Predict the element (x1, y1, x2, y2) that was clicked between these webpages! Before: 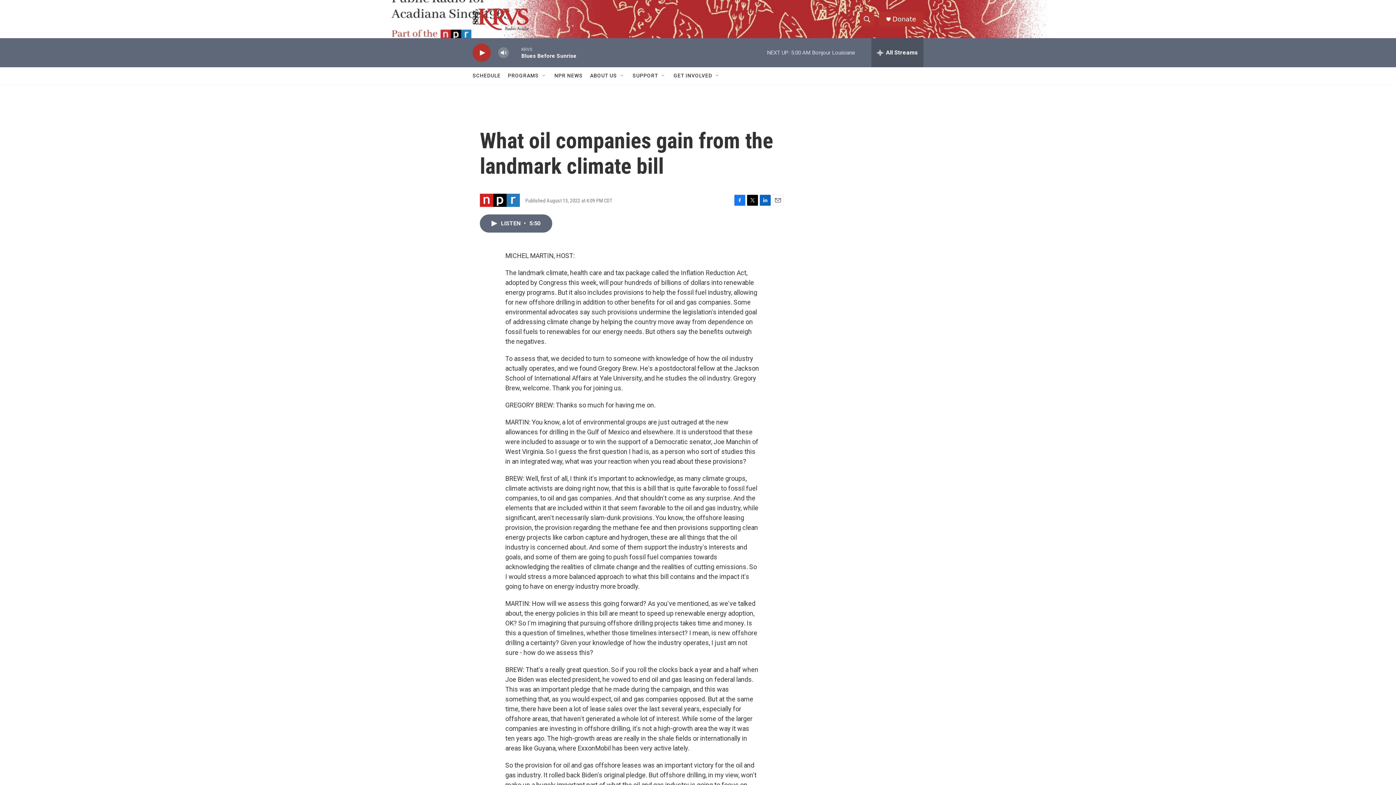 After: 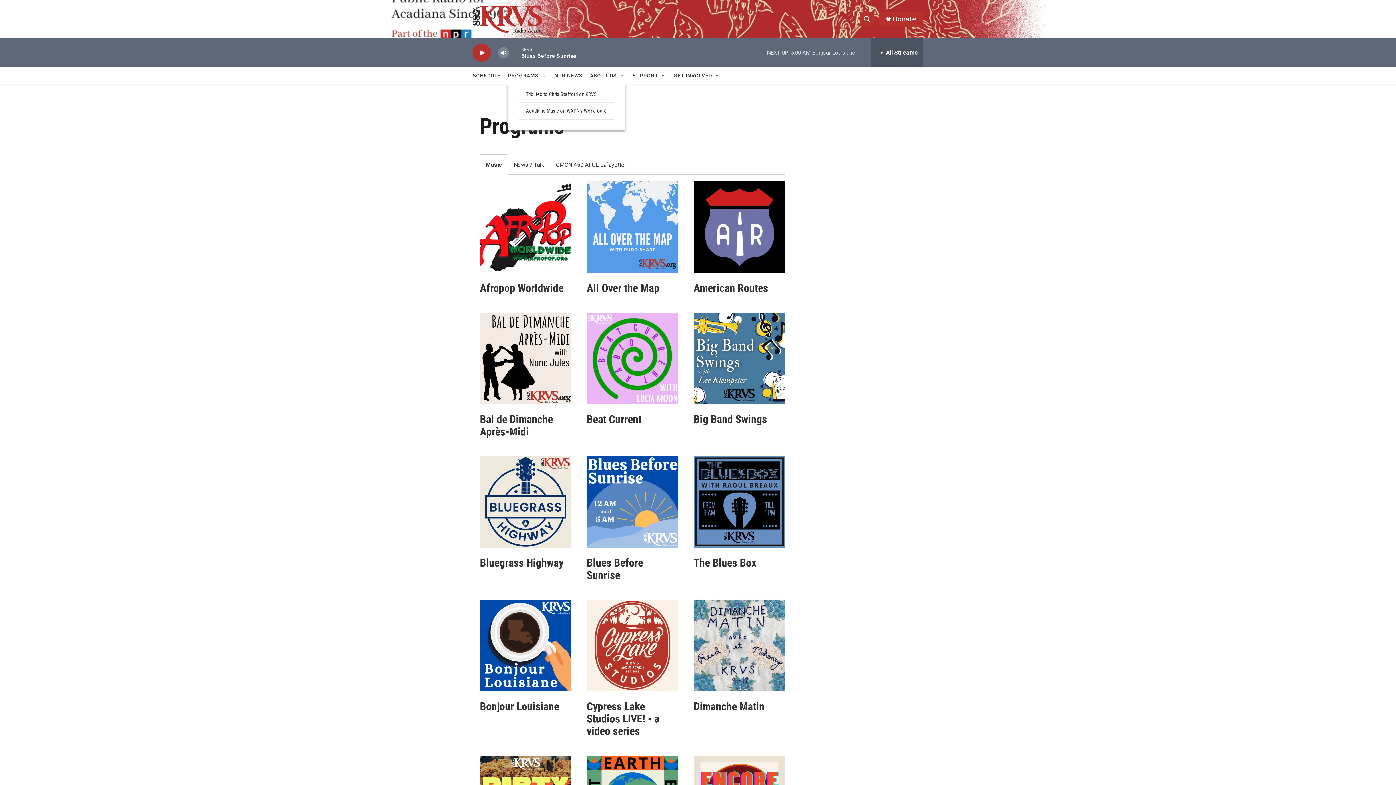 Action: bbox: (508, 67, 538, 84) label: PROGRAMS